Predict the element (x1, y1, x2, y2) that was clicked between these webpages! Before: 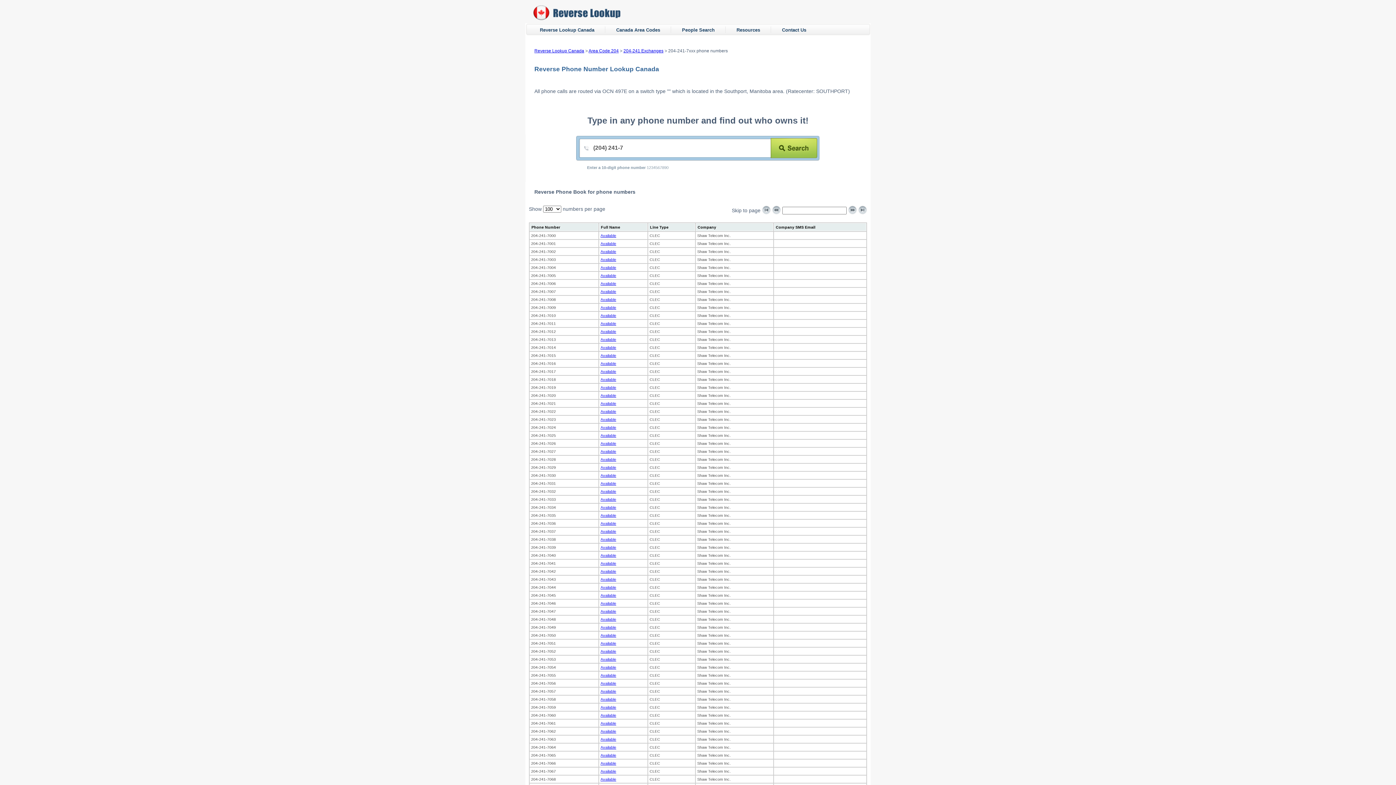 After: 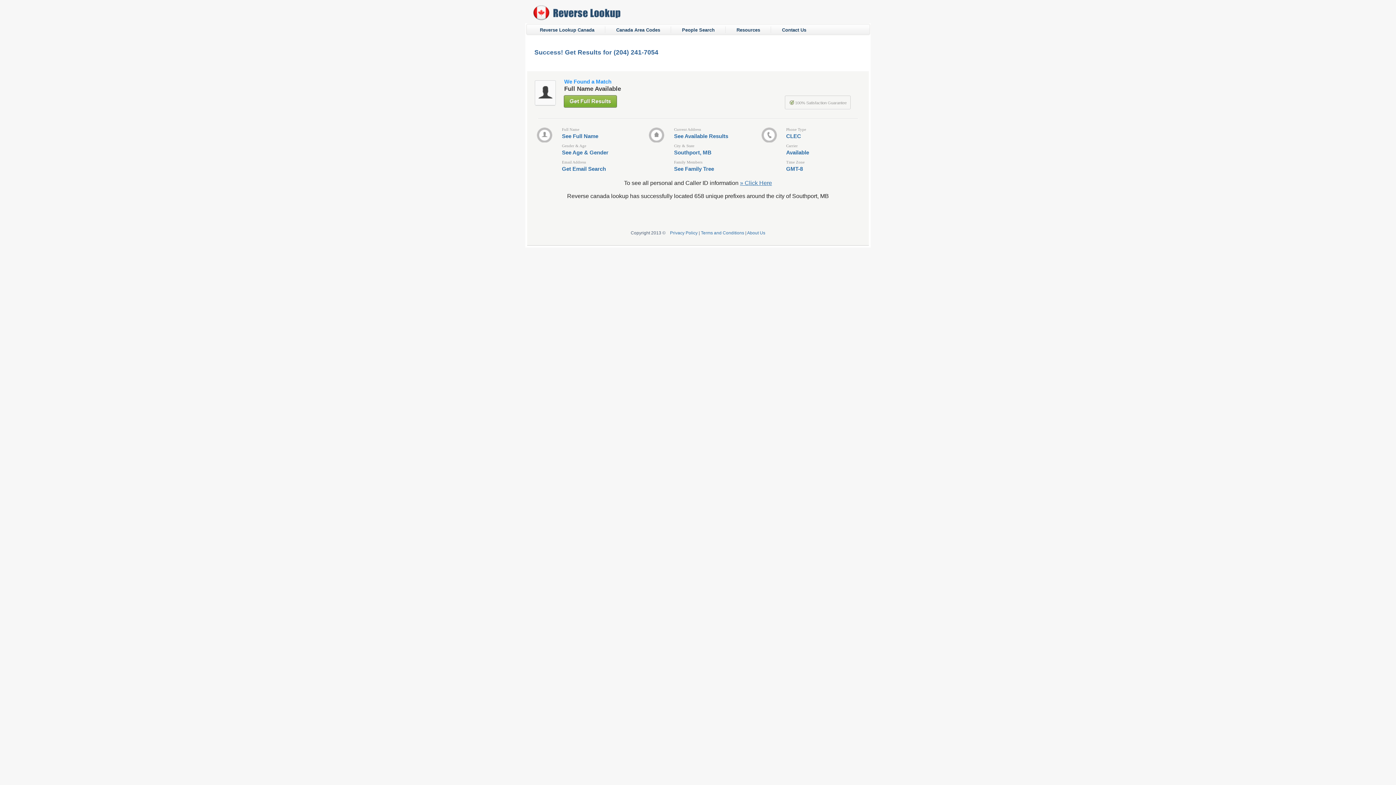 Action: bbox: (600, 665, 616, 669) label: Available